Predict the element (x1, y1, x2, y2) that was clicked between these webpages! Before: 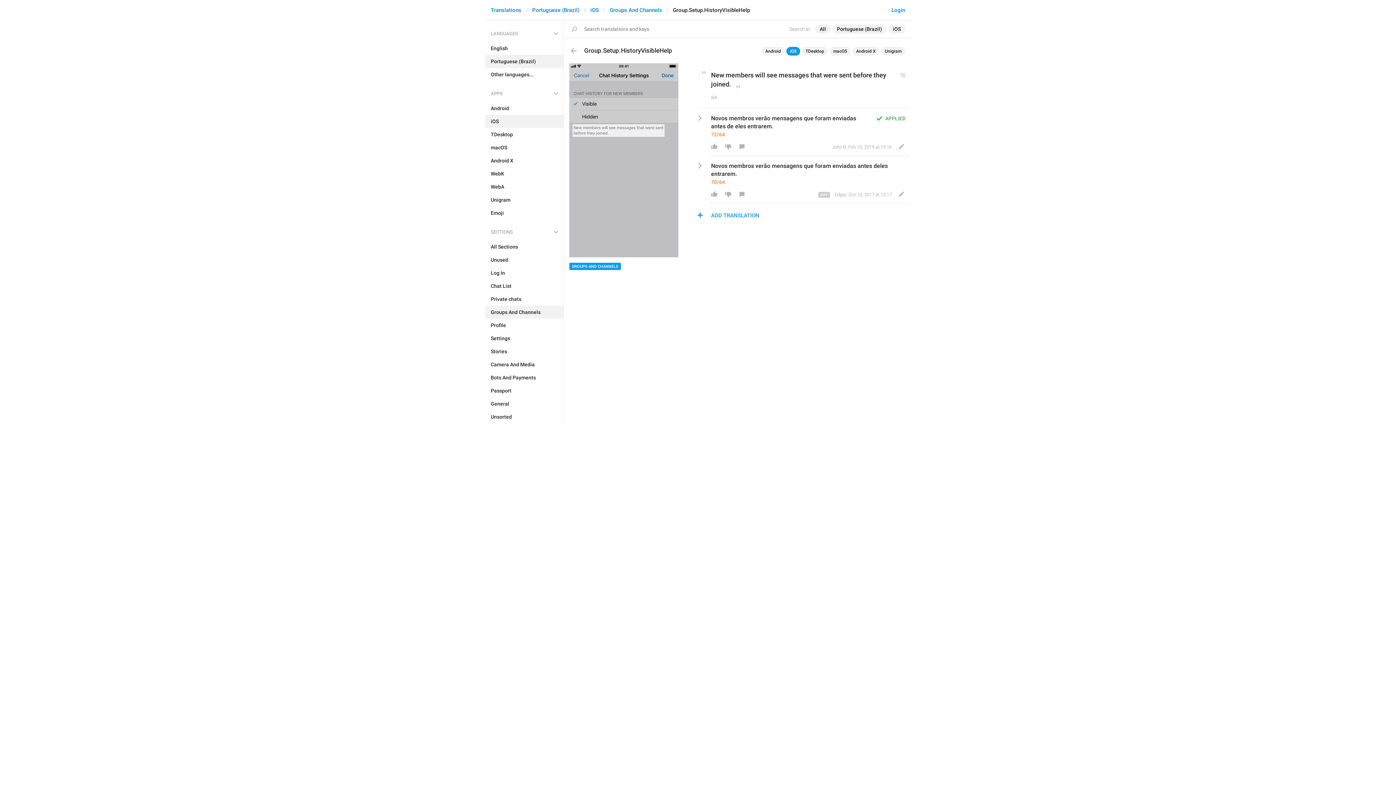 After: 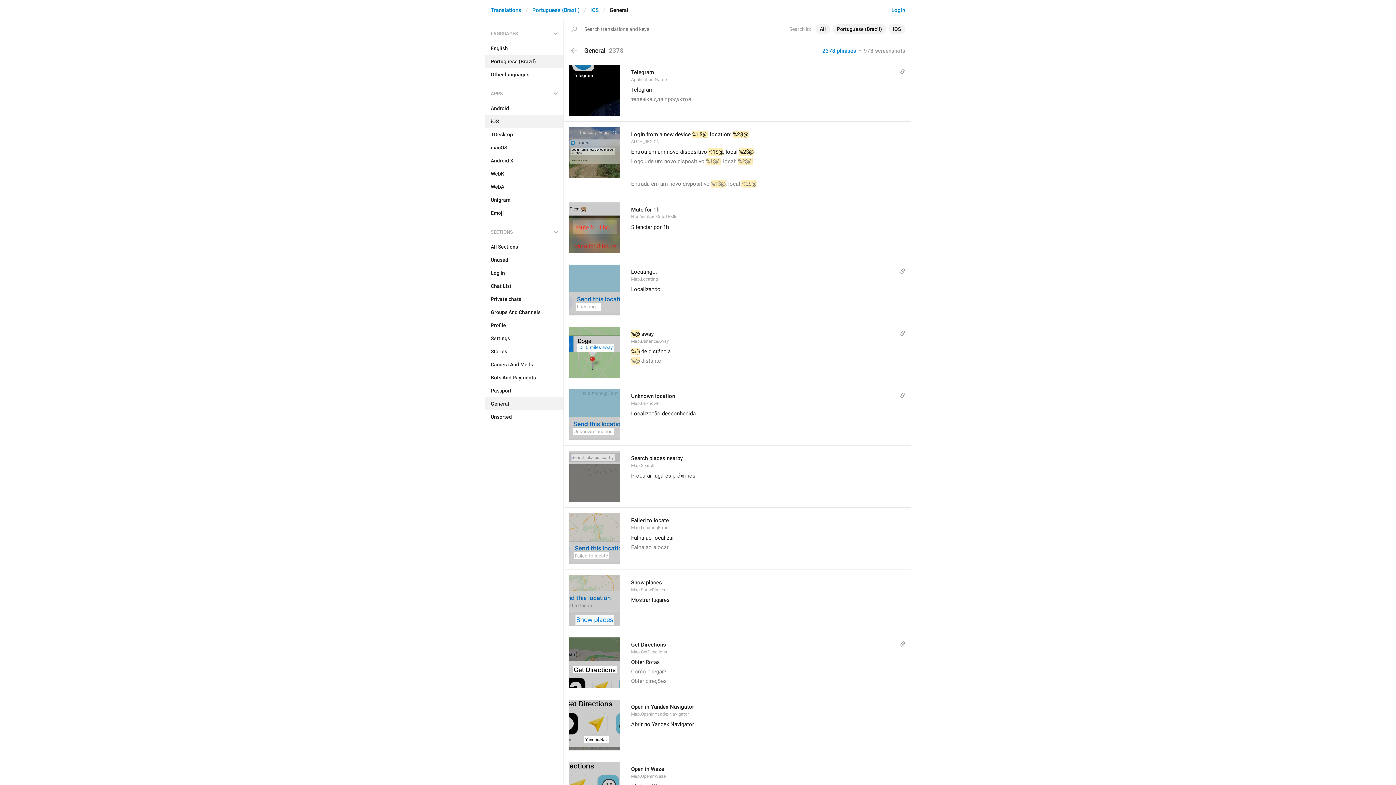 Action: label: General bbox: (485, 397, 563, 410)